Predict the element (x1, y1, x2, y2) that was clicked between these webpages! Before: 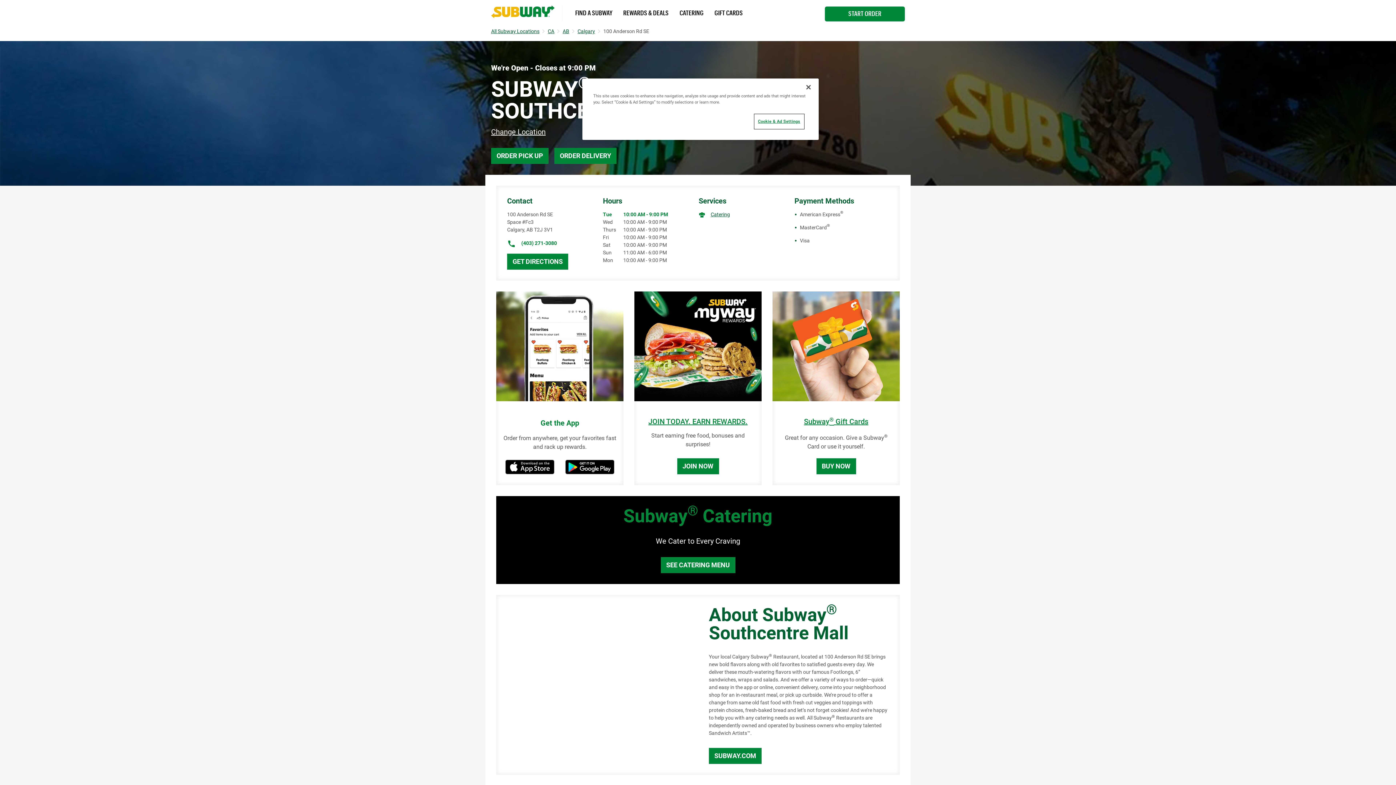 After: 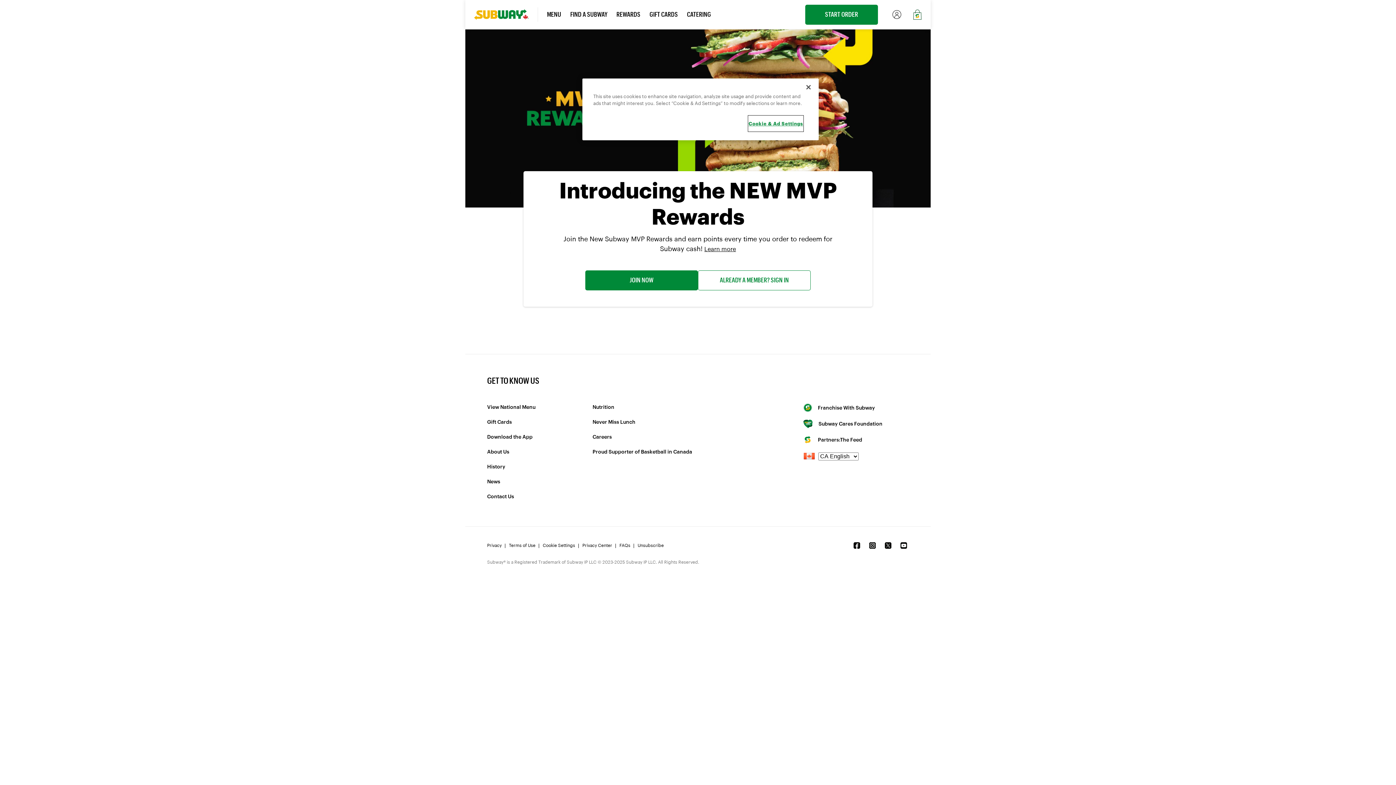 Action: label: JOIN TODAY. EARN REWARDS. bbox: (640, 417, 756, 426)